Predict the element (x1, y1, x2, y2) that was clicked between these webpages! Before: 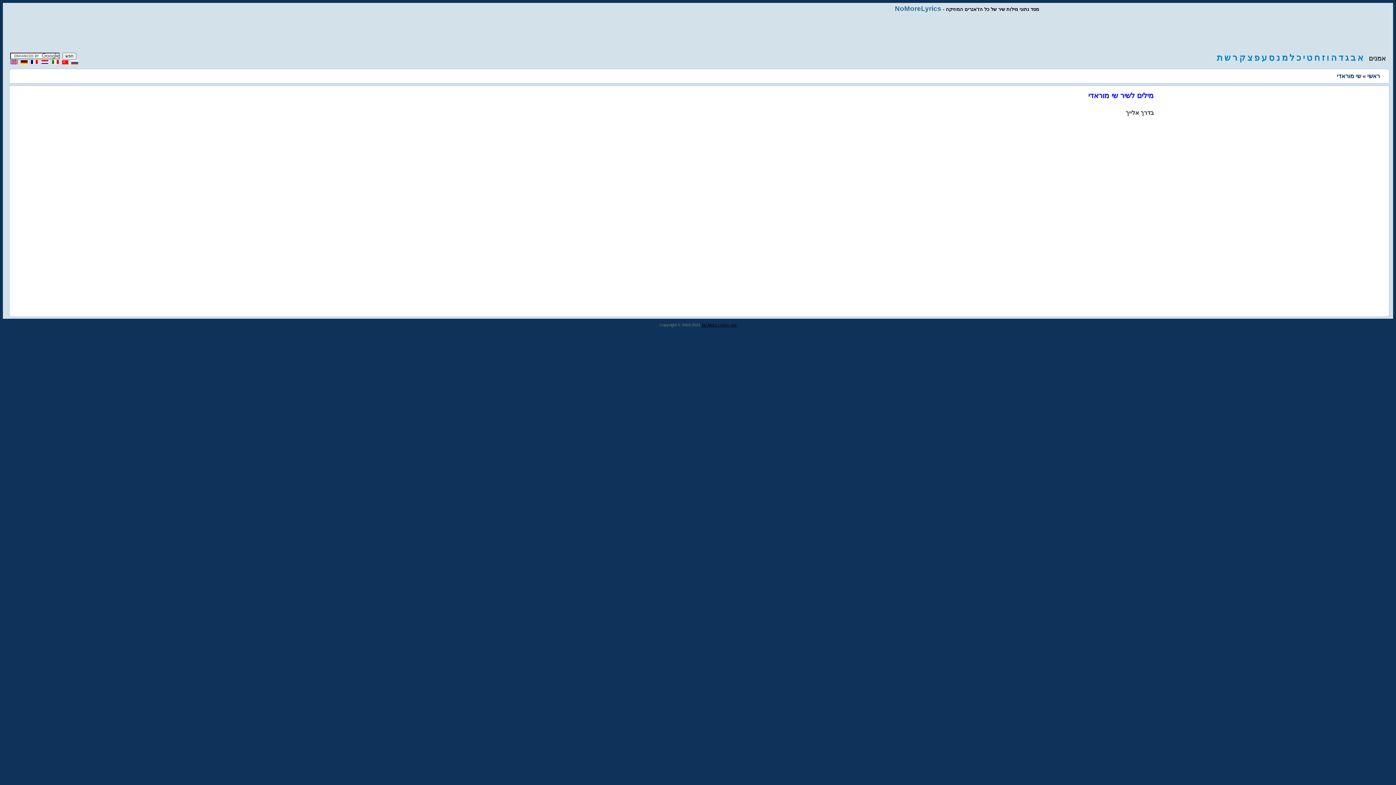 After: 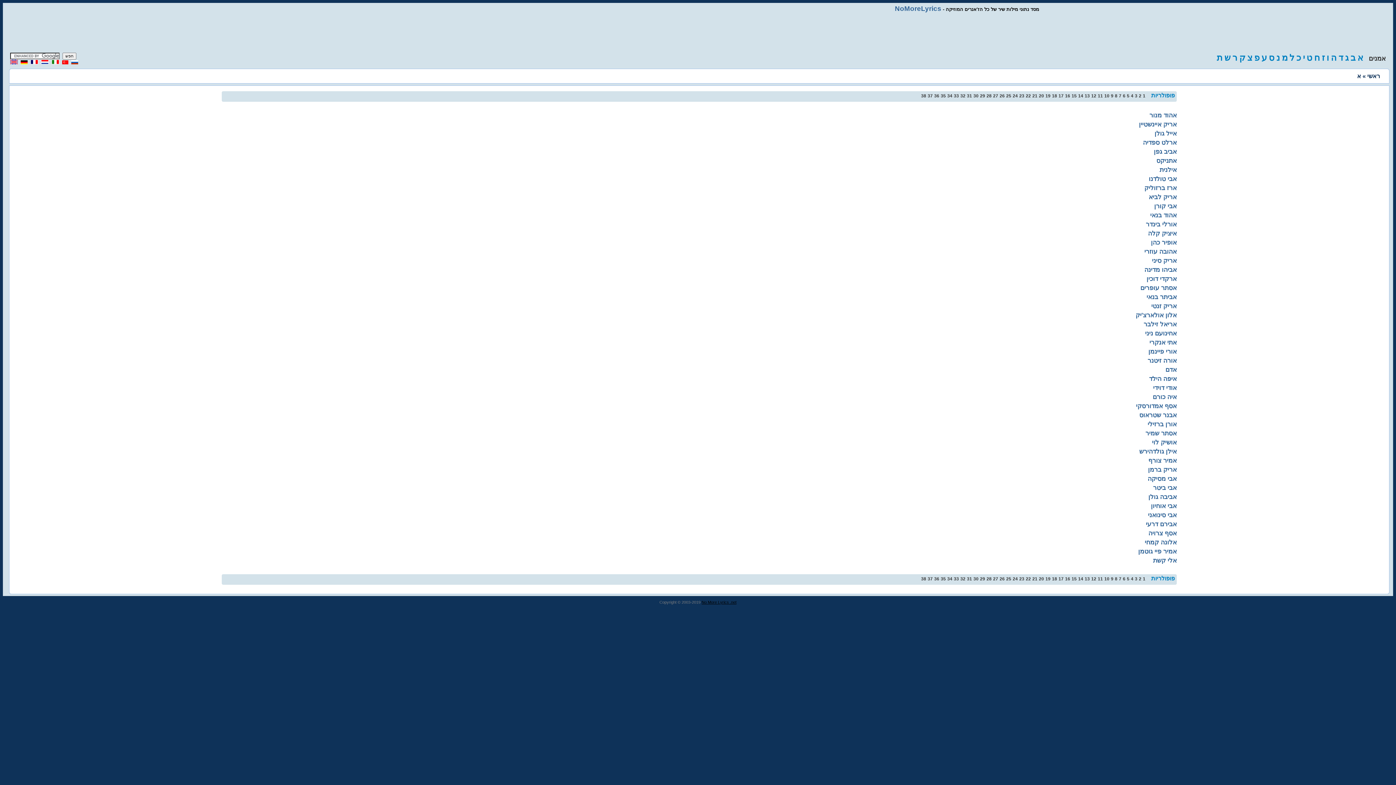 Action: label: א bbox: (1357, 52, 1363, 62)